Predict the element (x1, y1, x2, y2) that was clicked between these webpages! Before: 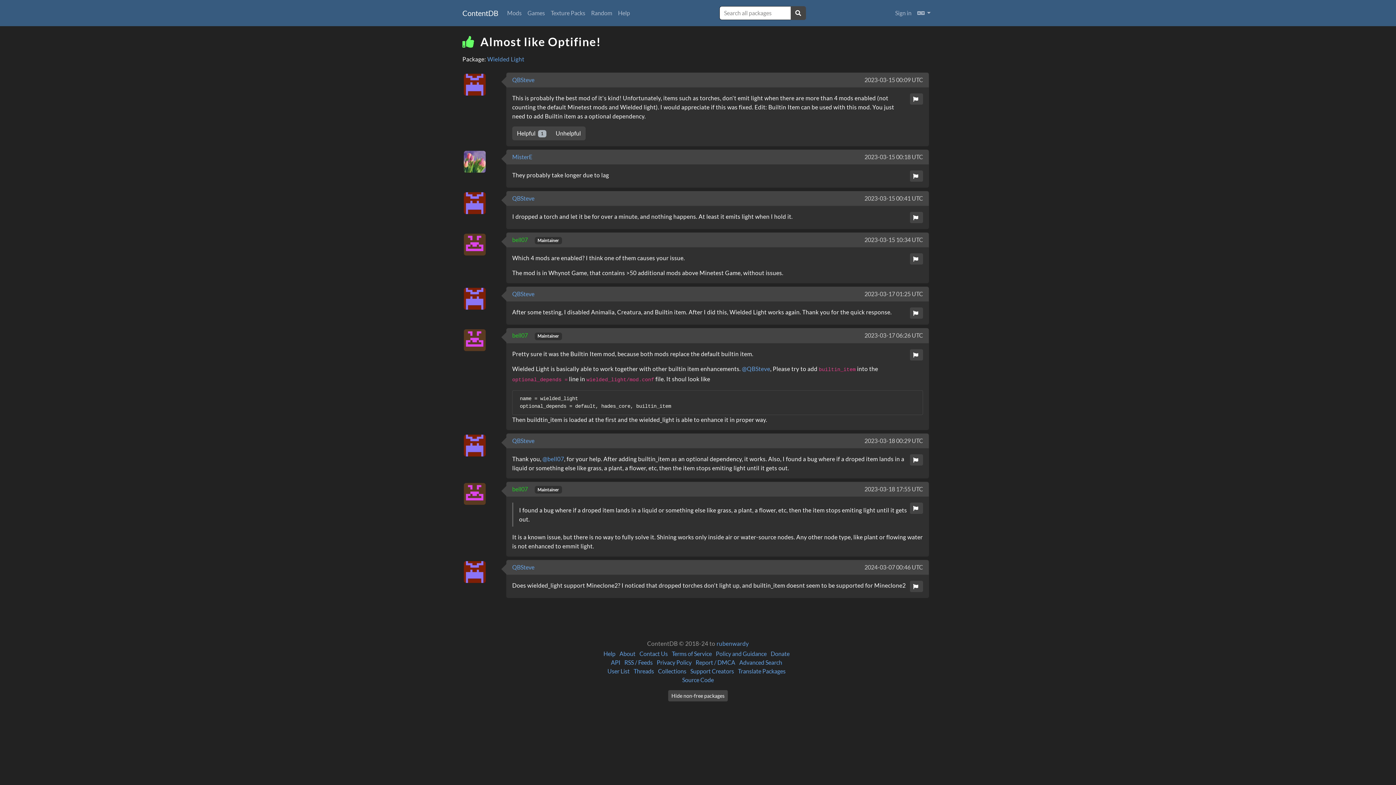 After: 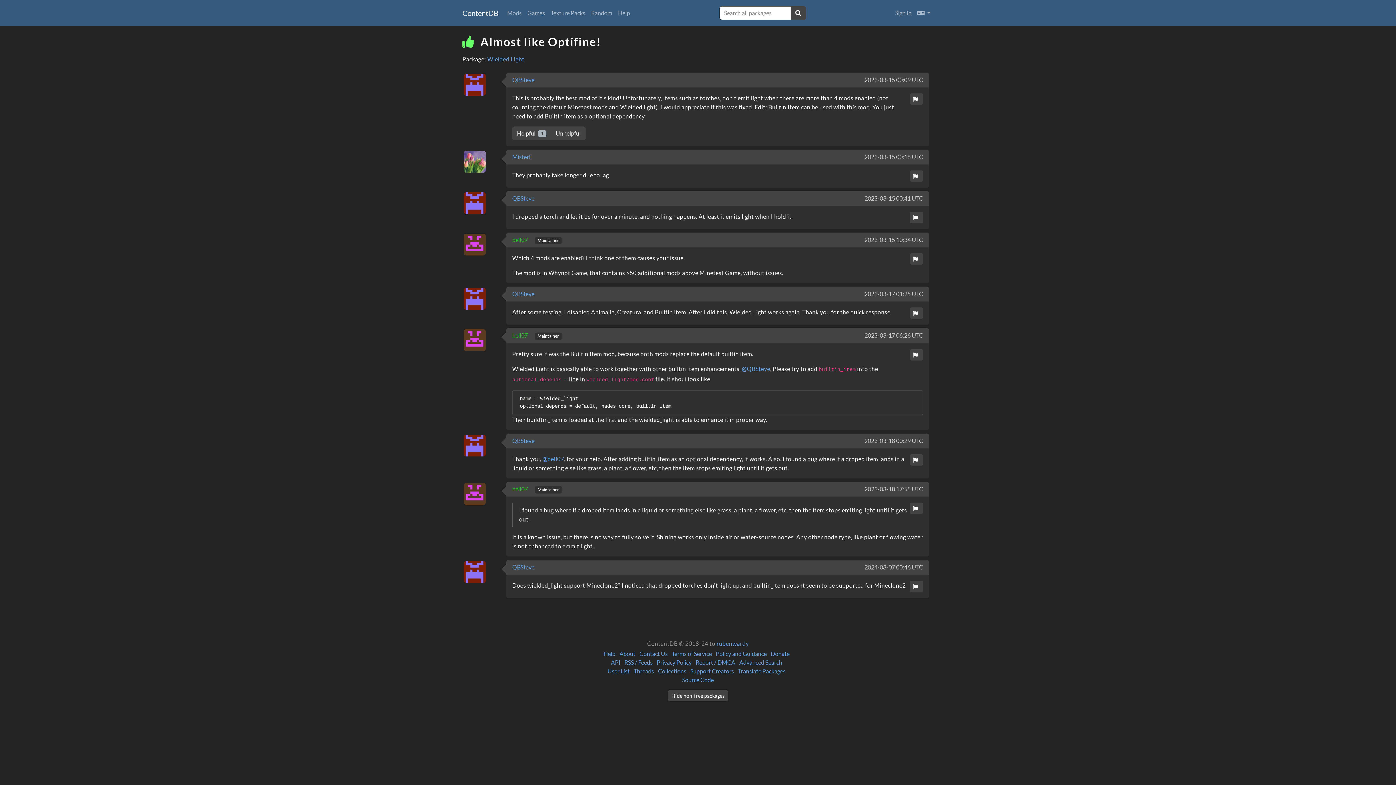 Action: bbox: (864, 436, 923, 445) label: 2023-03-18 00:29 UTC